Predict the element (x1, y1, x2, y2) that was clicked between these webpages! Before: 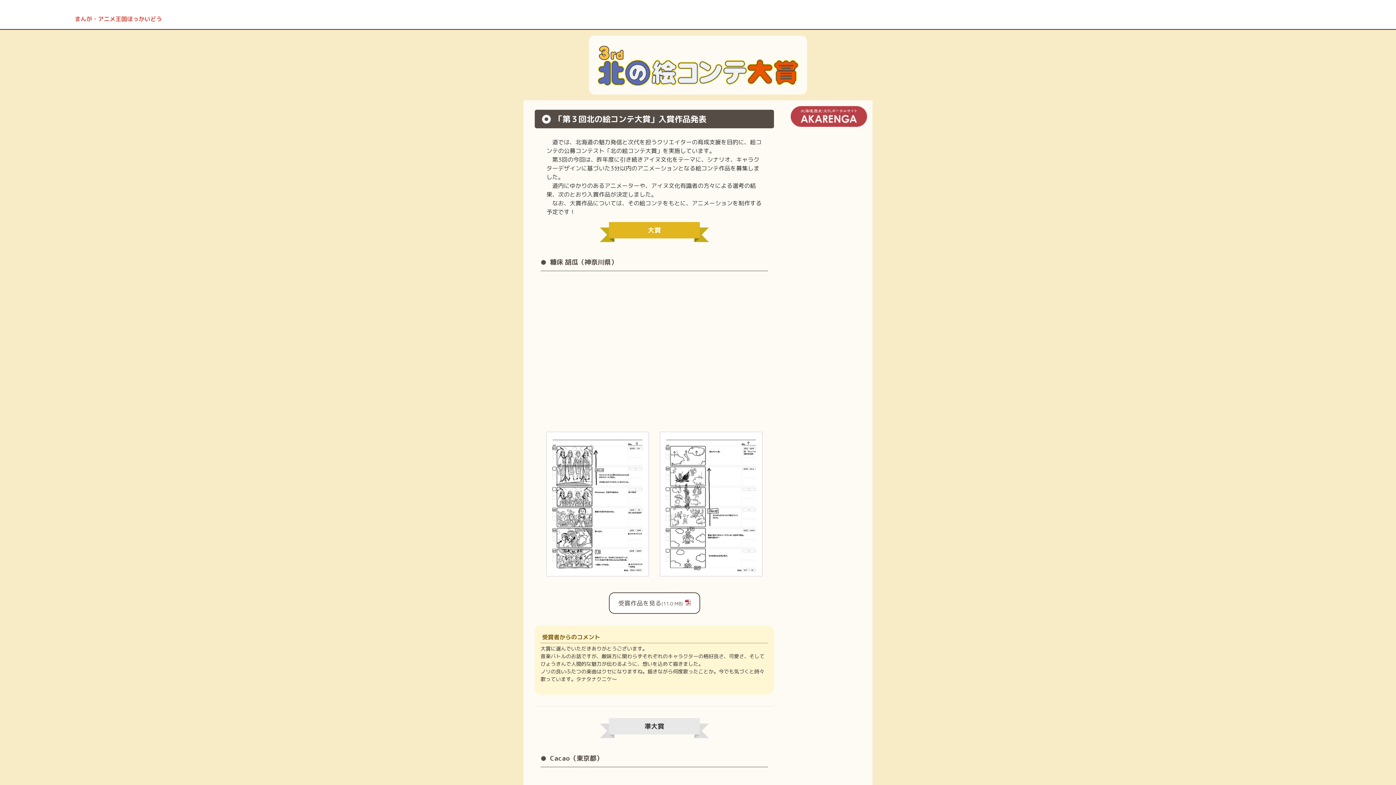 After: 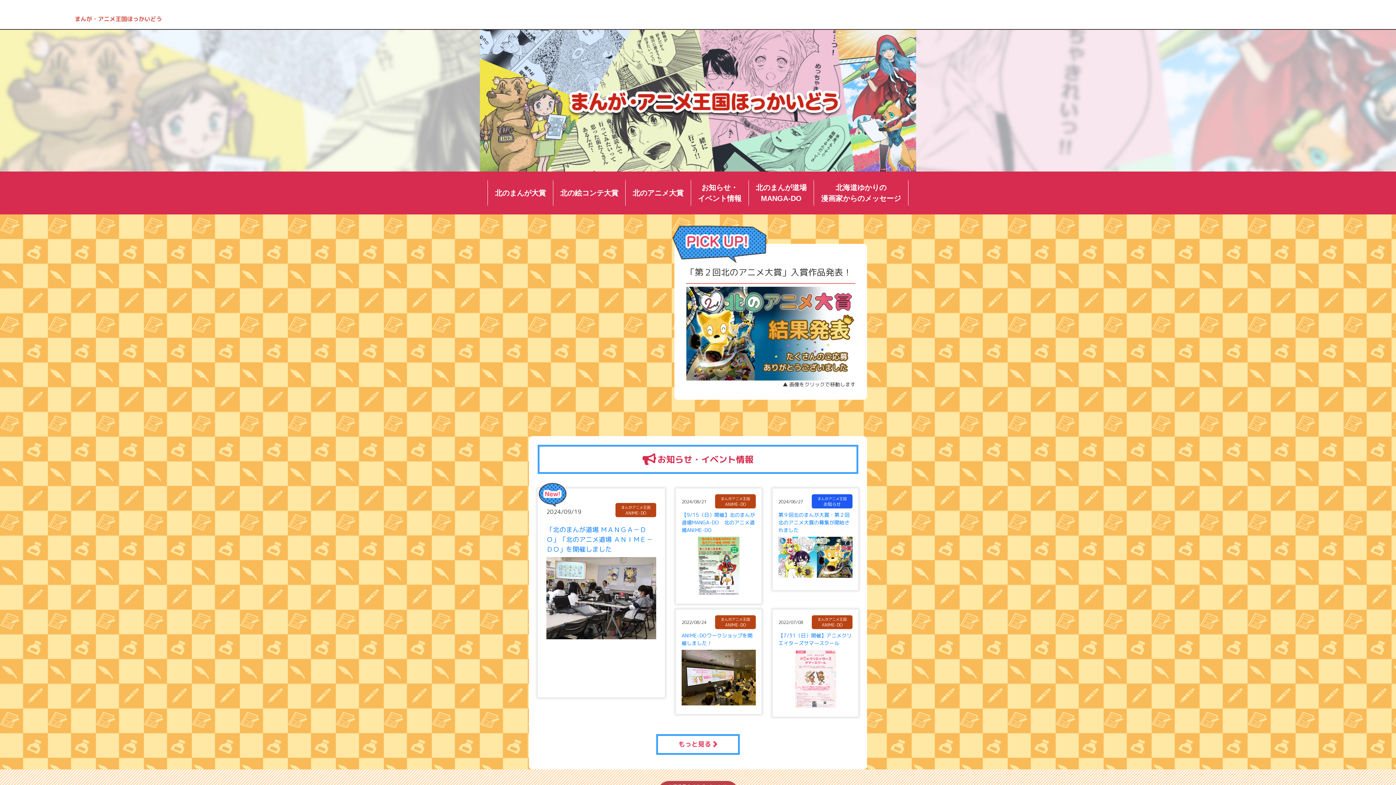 Action: bbox: (74, 0, 162, 23) label: まんが・アニメ王国ほっかいどう